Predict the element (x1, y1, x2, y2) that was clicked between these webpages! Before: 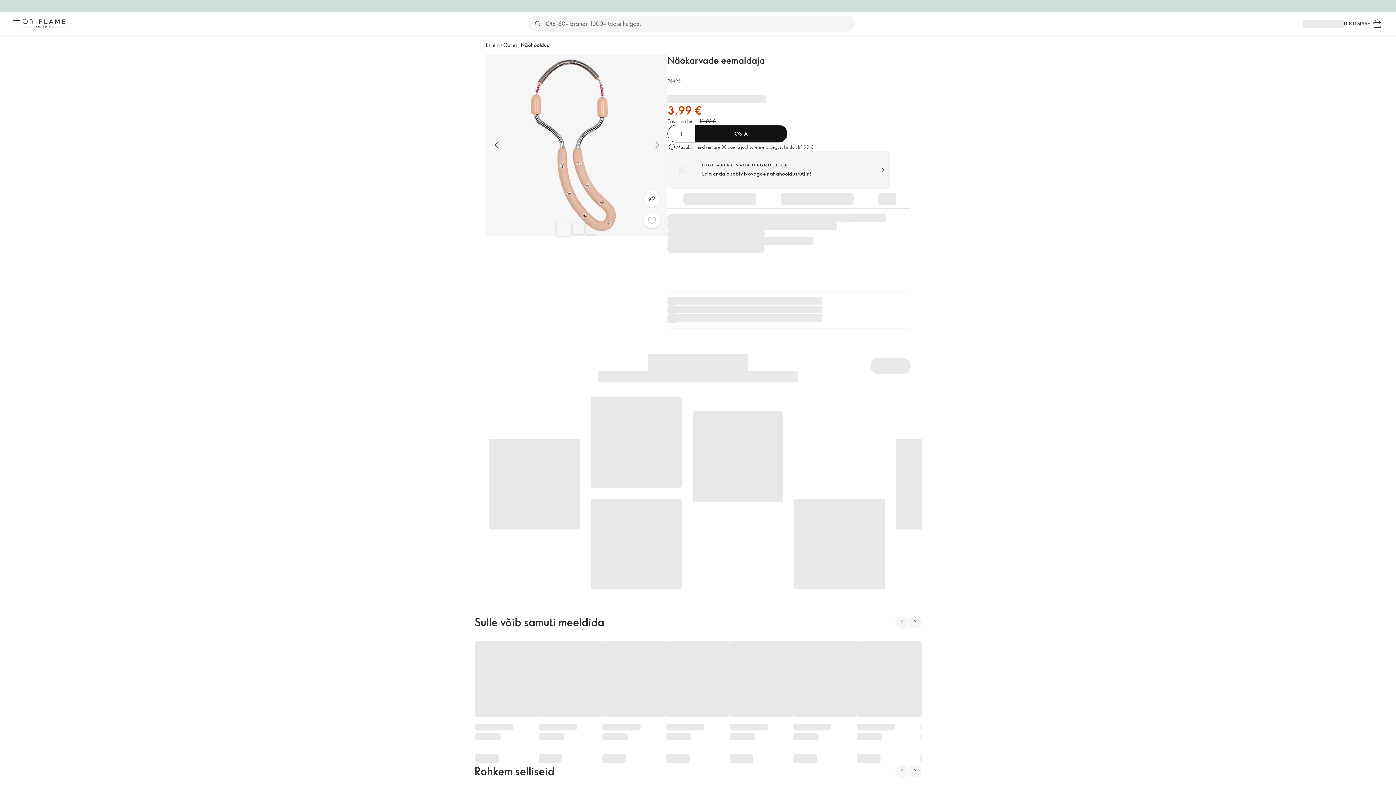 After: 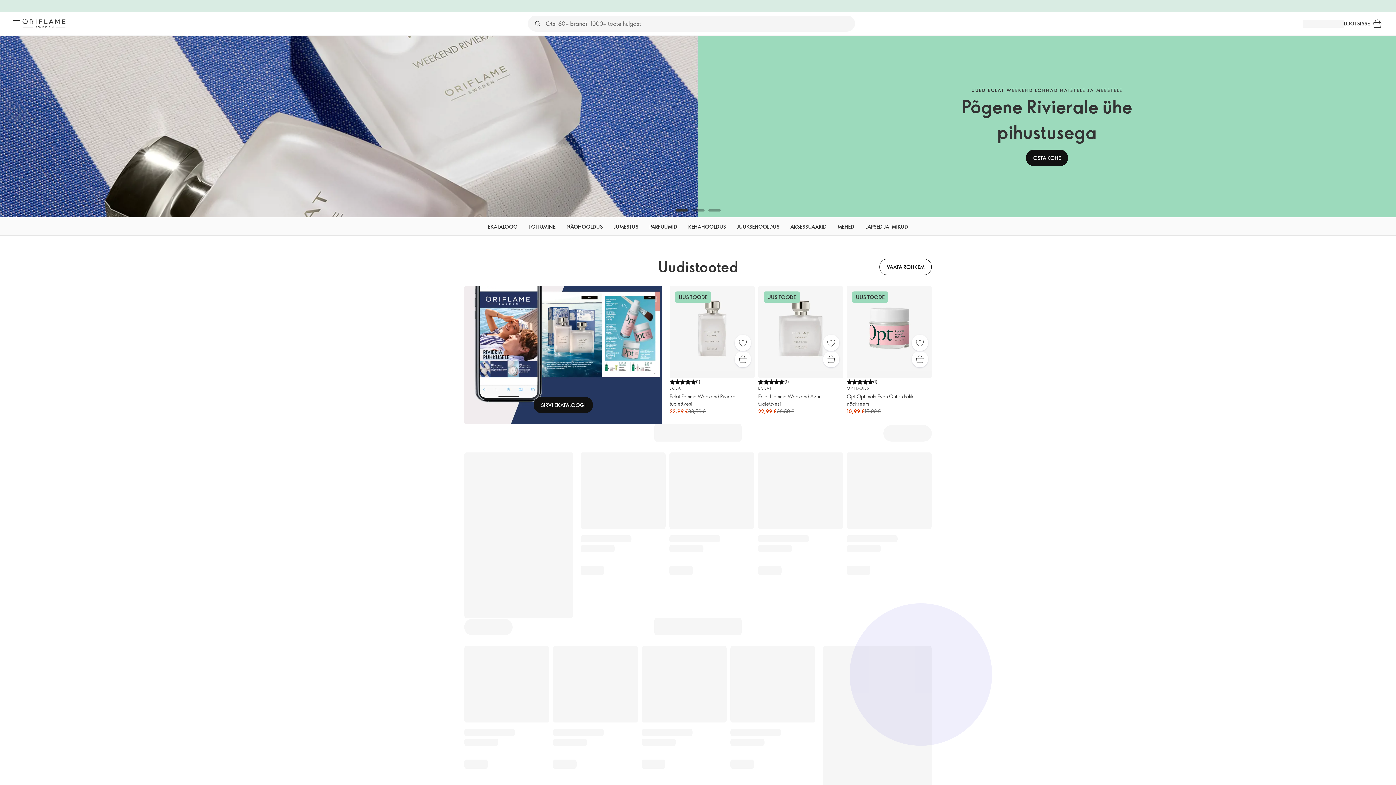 Action: bbox: (485, 41, 499, 48) label: Esileht